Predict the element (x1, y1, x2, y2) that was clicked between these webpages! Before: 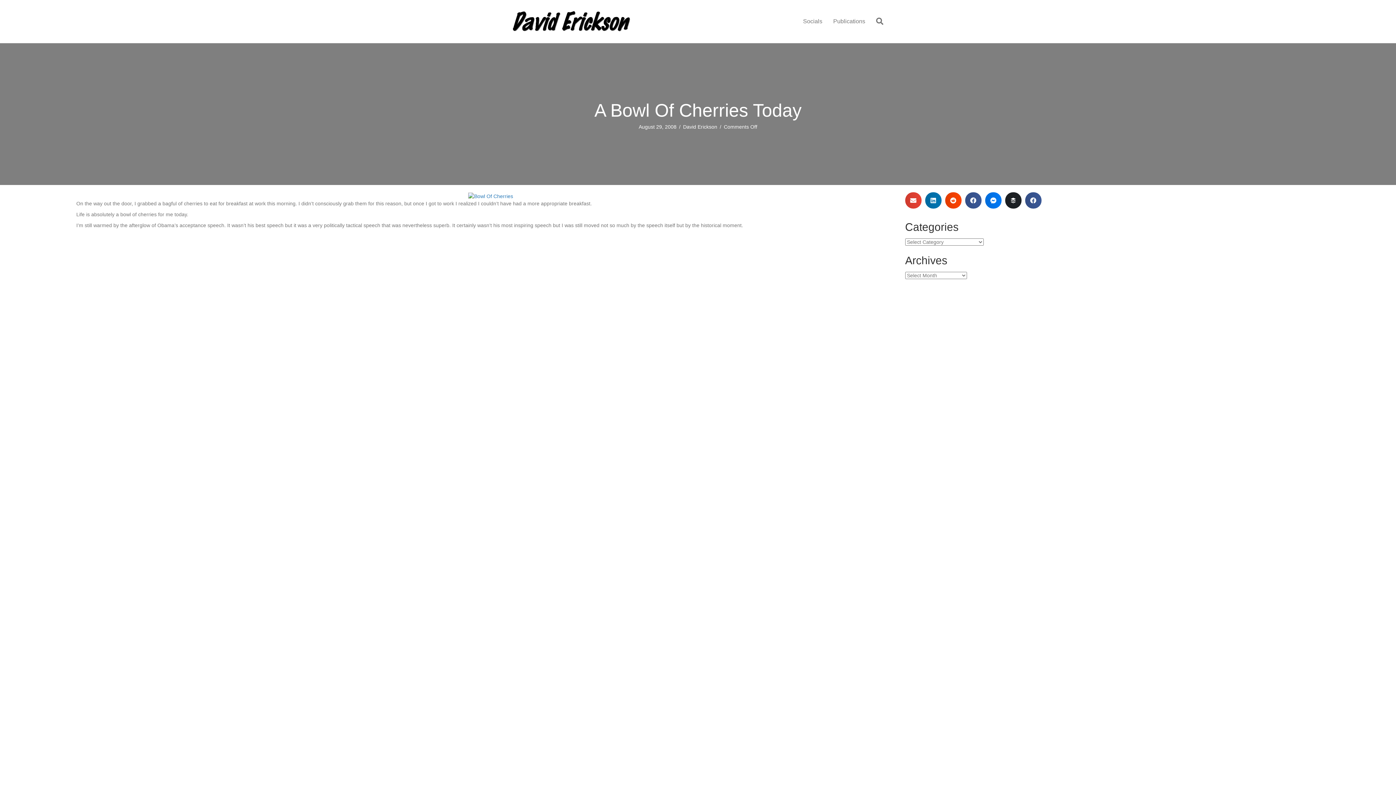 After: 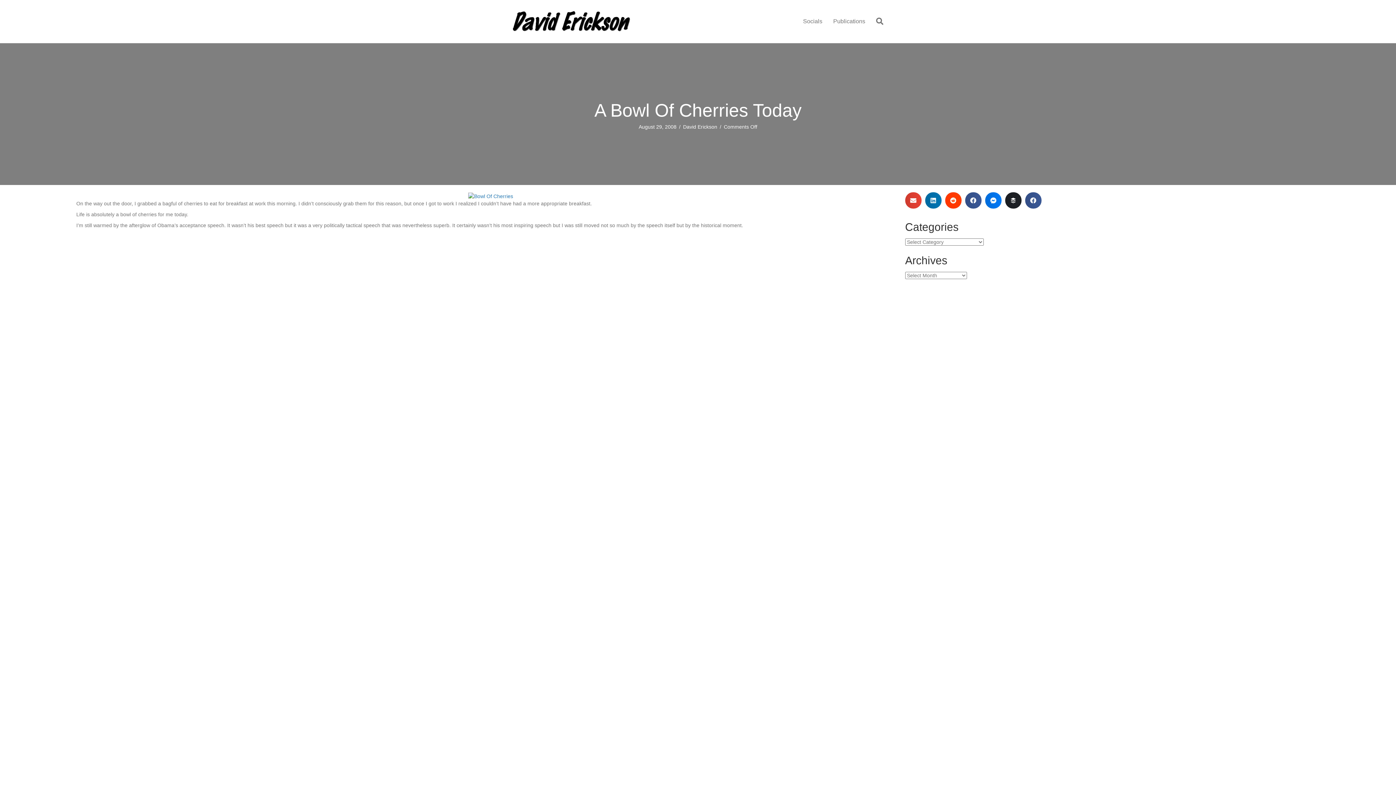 Action: label: Share on Reddit bbox: (945, 192, 961, 208)